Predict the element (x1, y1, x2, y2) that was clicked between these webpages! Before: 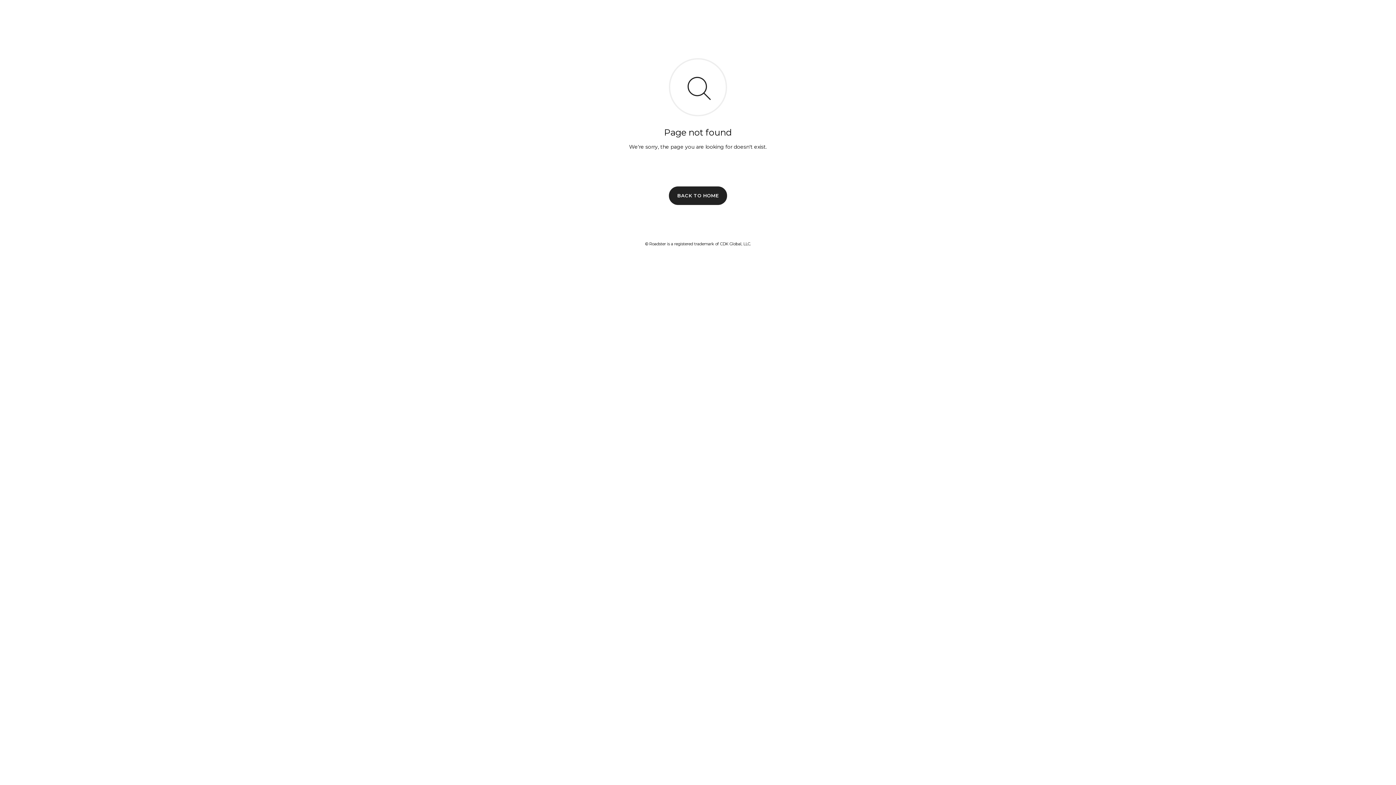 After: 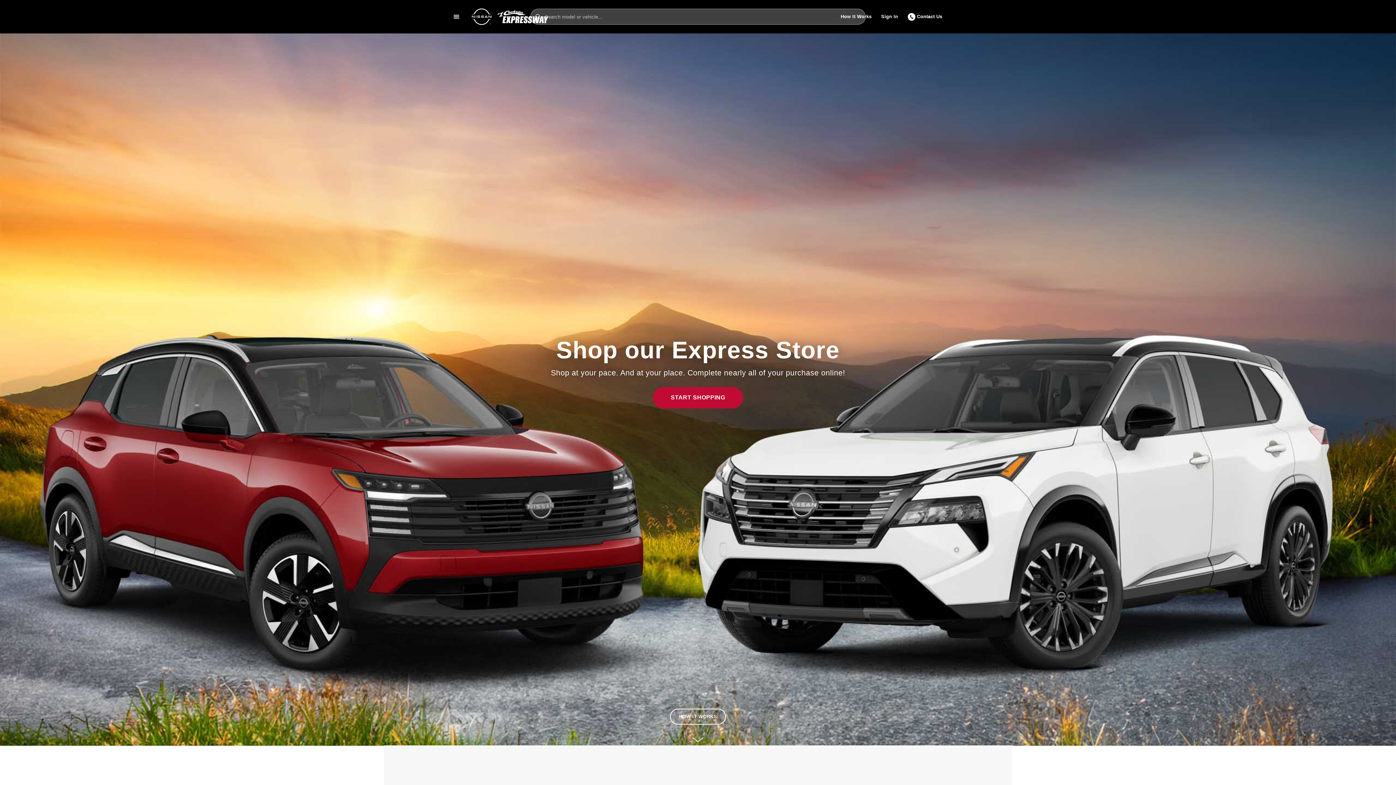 Action: label: BACK TO HOME bbox: (669, 186, 727, 204)